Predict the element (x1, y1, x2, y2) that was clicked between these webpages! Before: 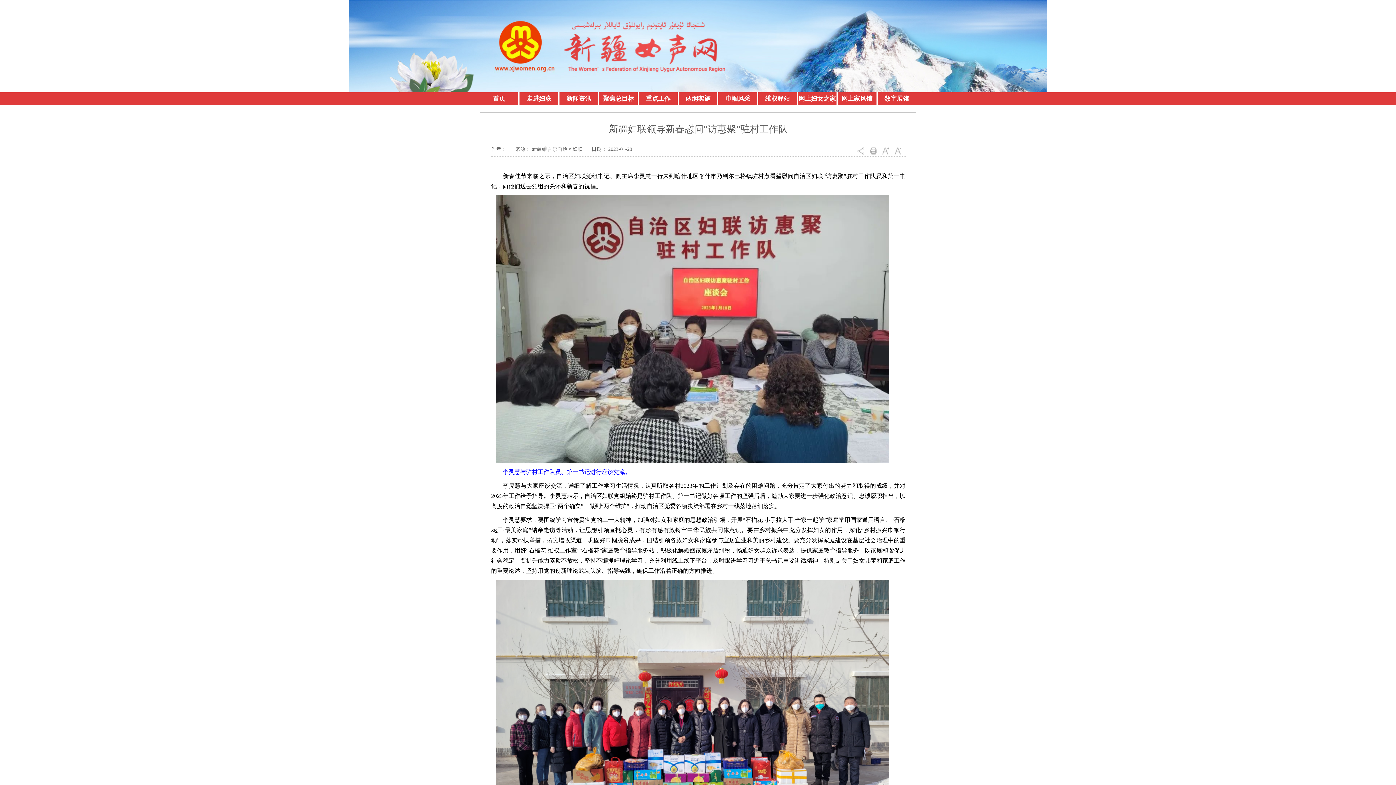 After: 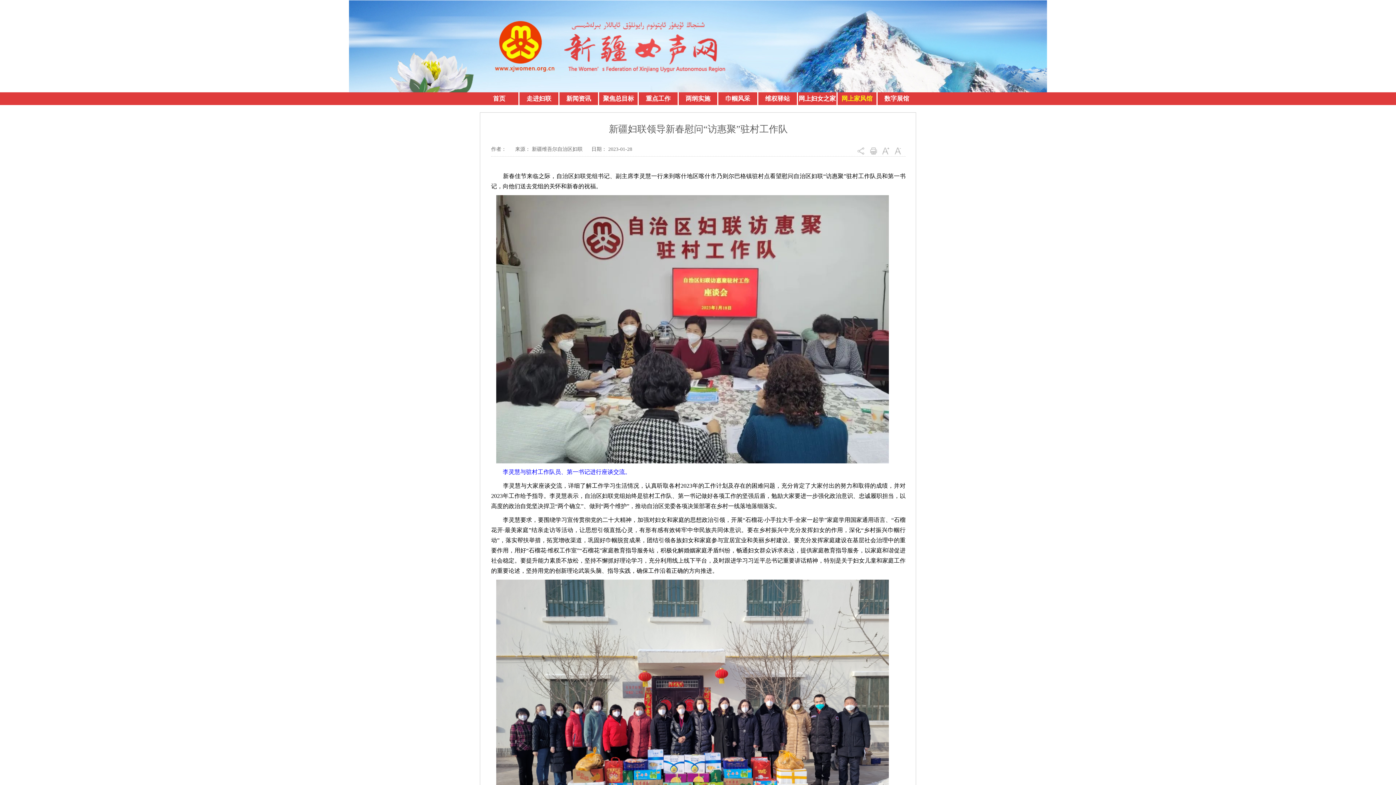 Action: label: 网上家风馆 bbox: (837, 92, 876, 105)